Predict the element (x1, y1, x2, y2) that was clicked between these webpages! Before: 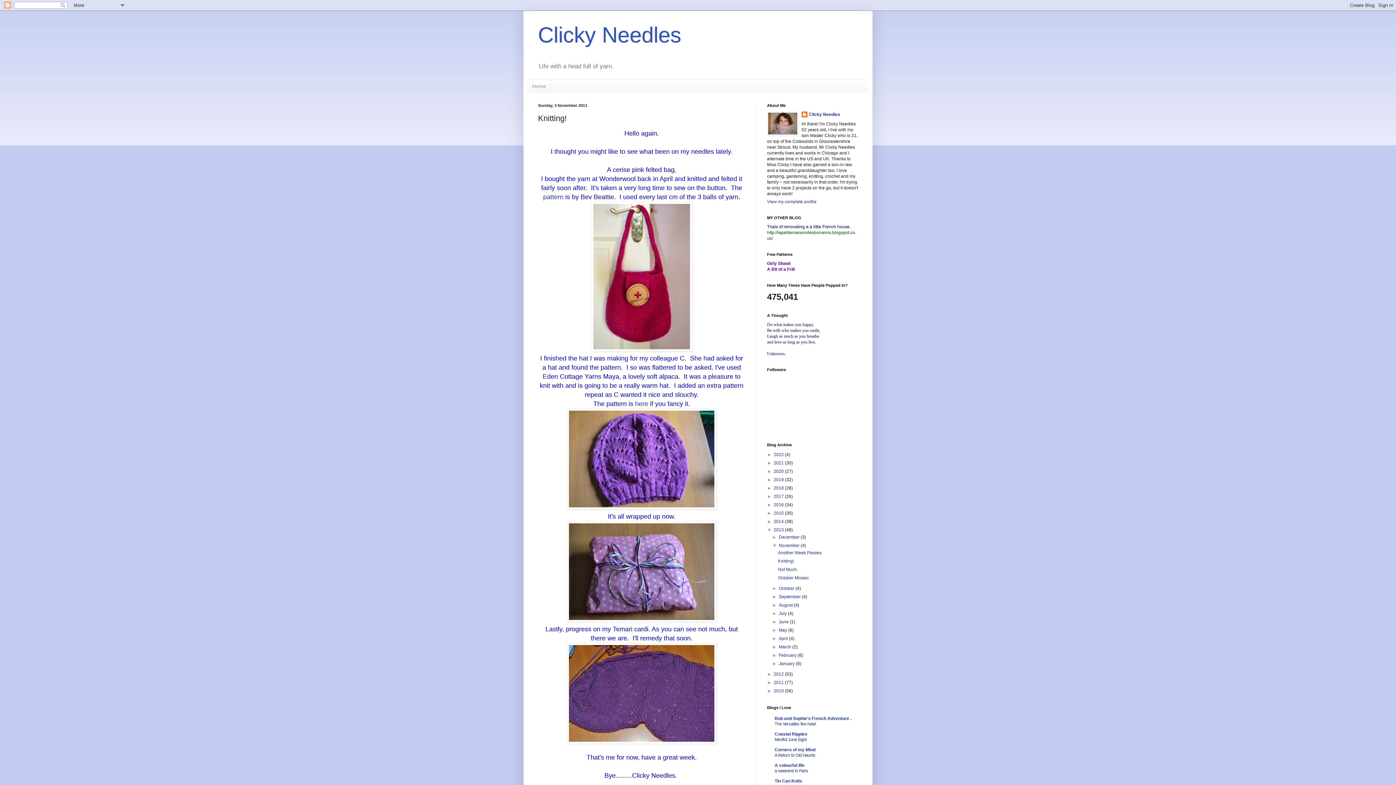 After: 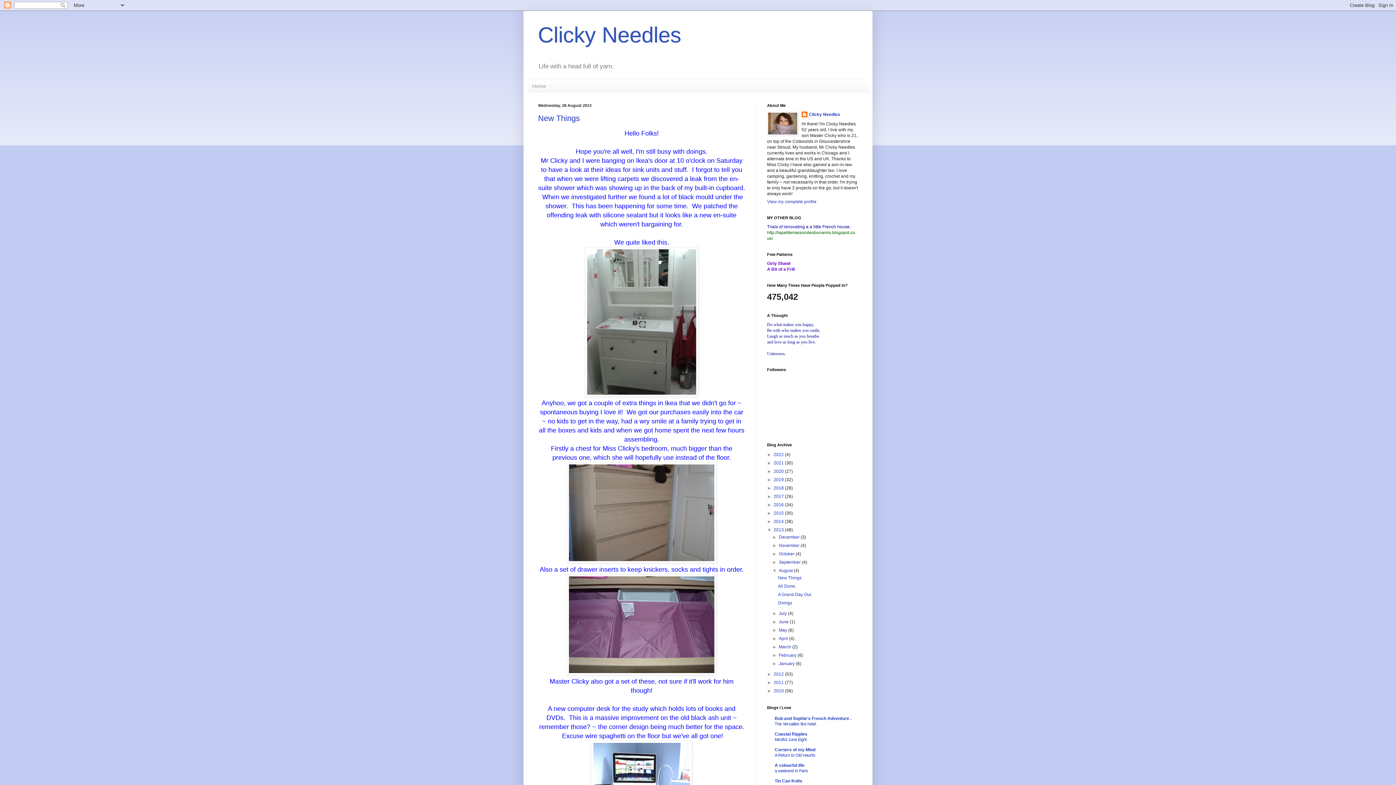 Action: label: August  bbox: (779, 602, 793, 608)